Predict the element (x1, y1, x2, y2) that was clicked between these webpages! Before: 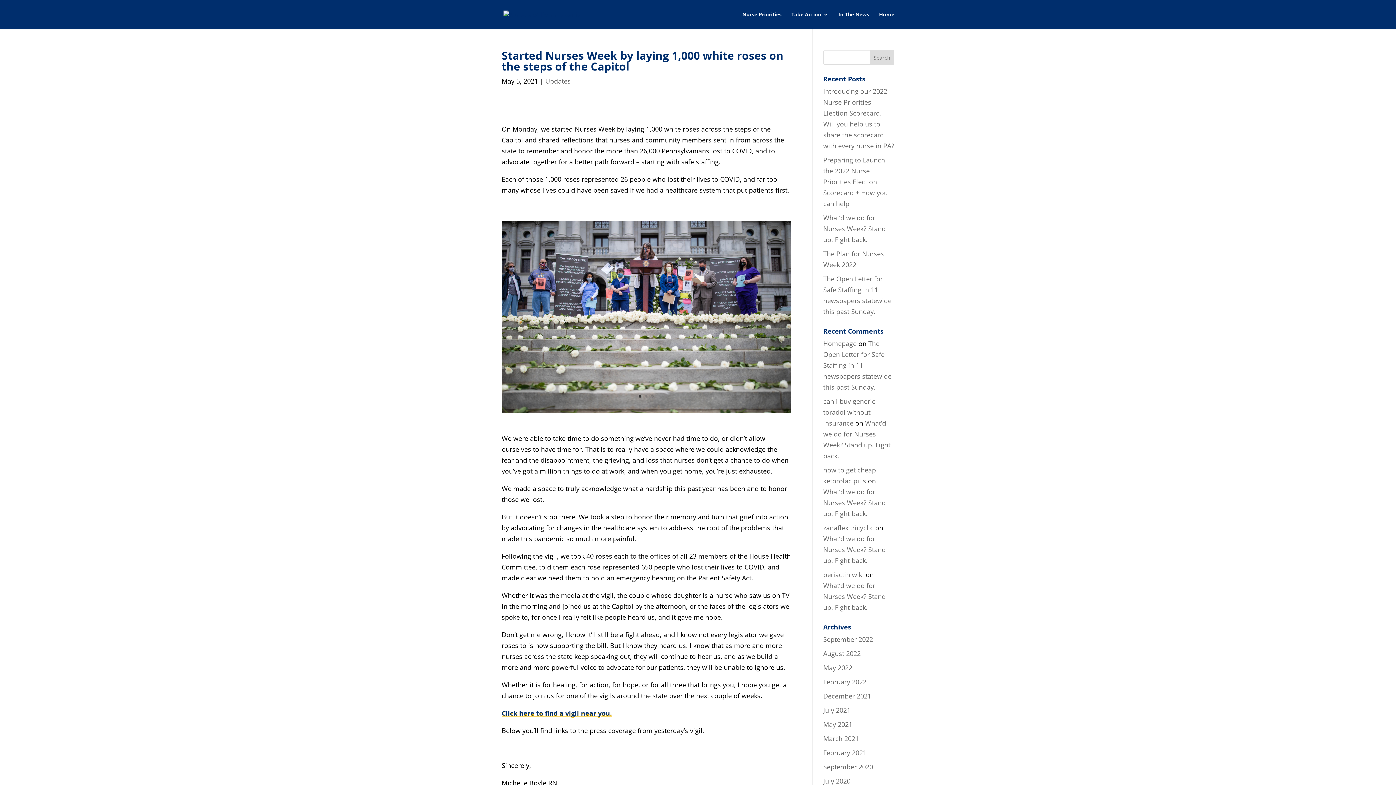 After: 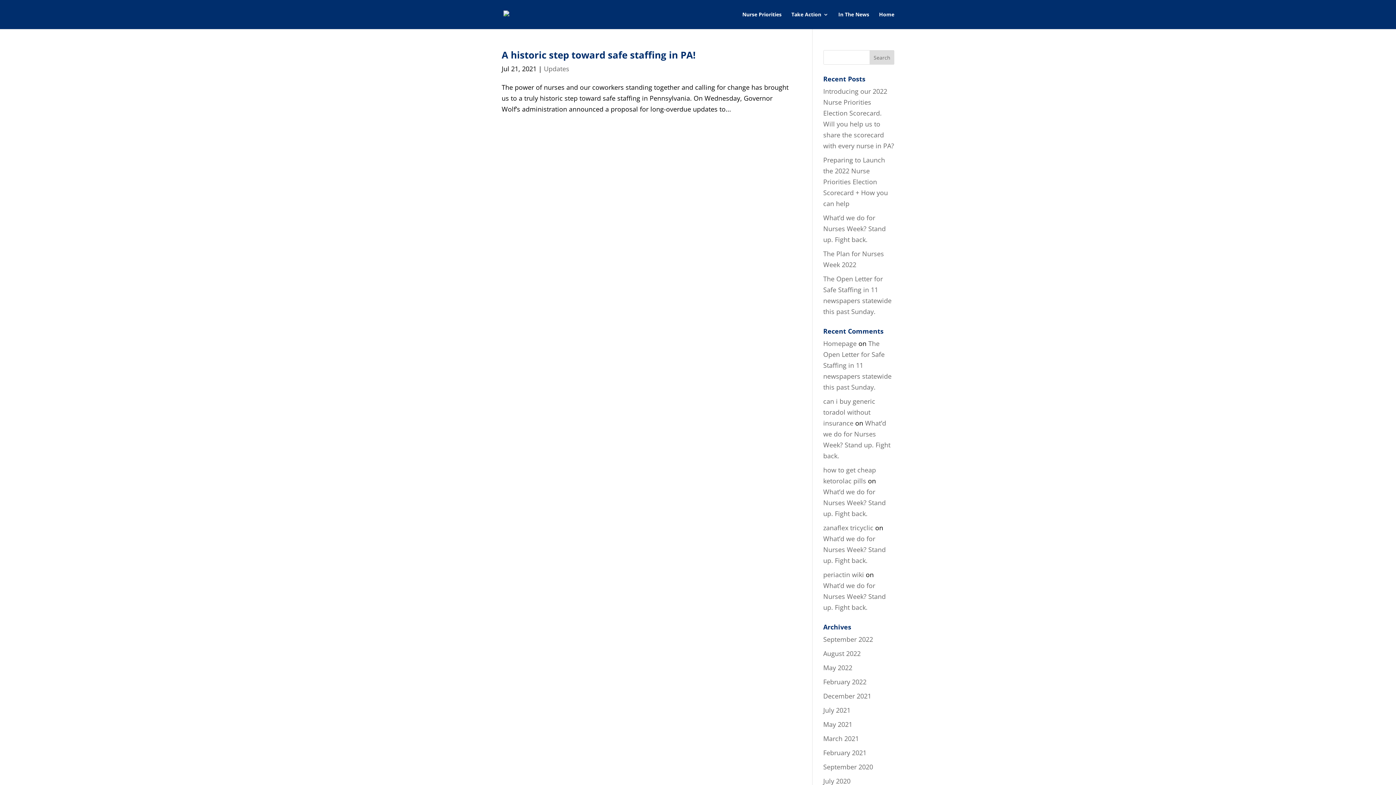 Action: label: July 2021 bbox: (823, 706, 850, 714)